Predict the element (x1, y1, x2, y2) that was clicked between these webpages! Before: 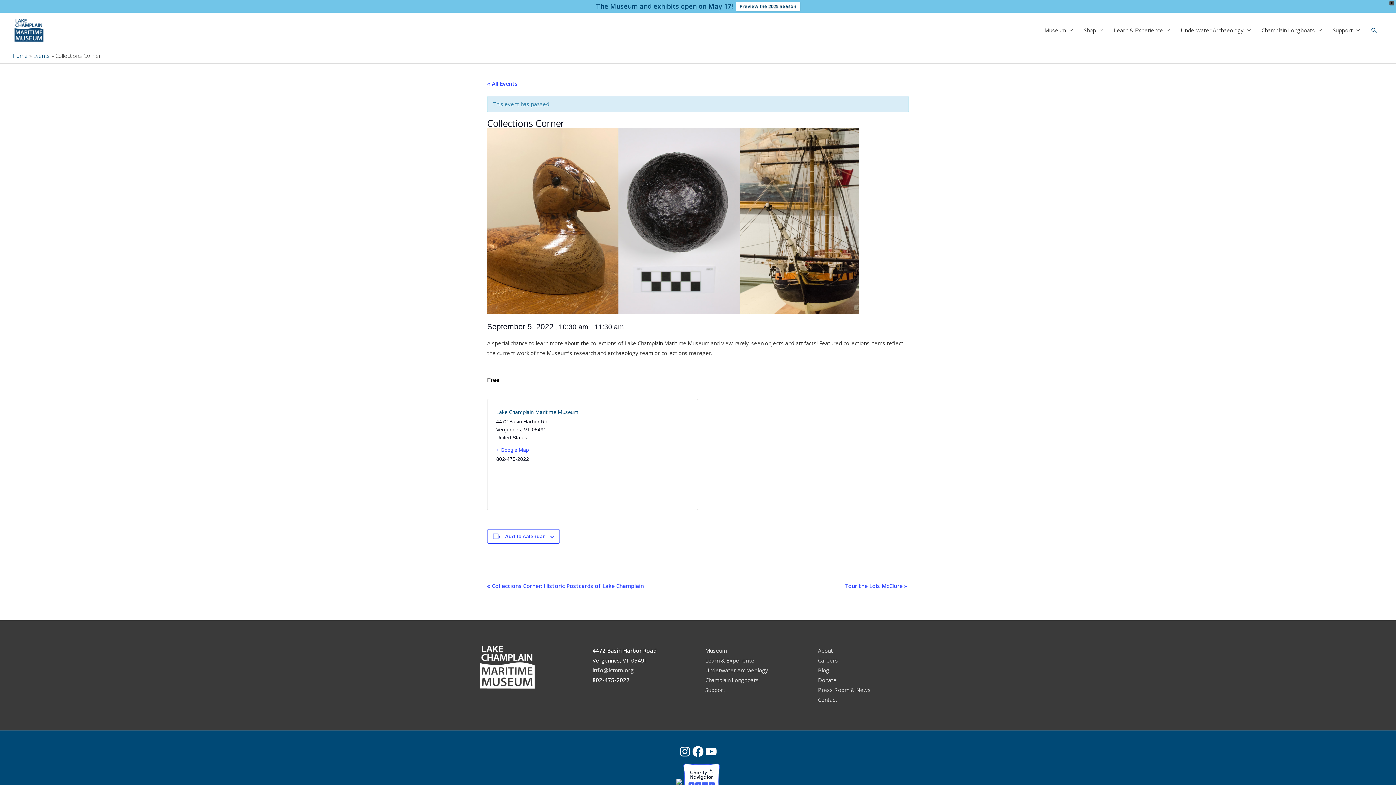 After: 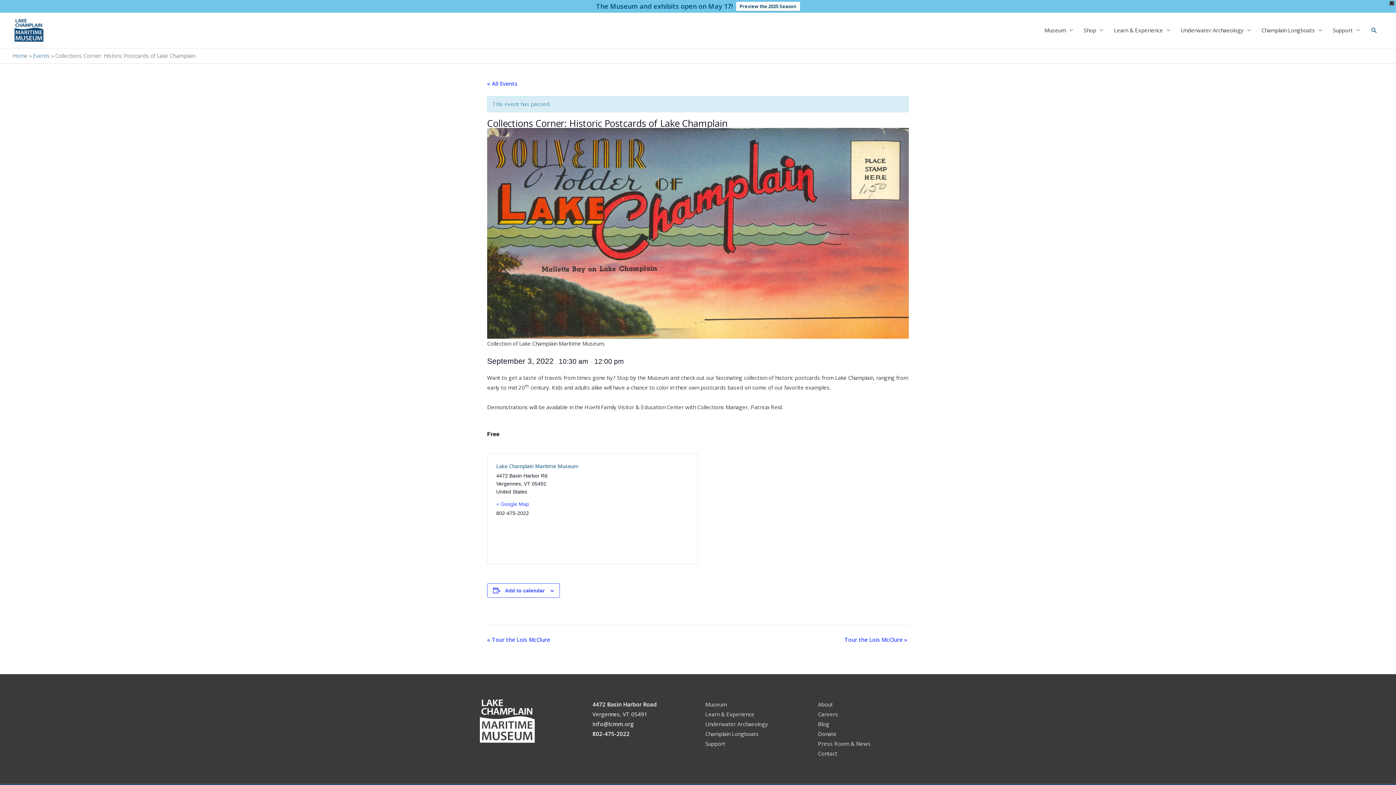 Action: bbox: (487, 582, 644, 589) label: « Collections Corner: Historic Postcards of Lake Champlain